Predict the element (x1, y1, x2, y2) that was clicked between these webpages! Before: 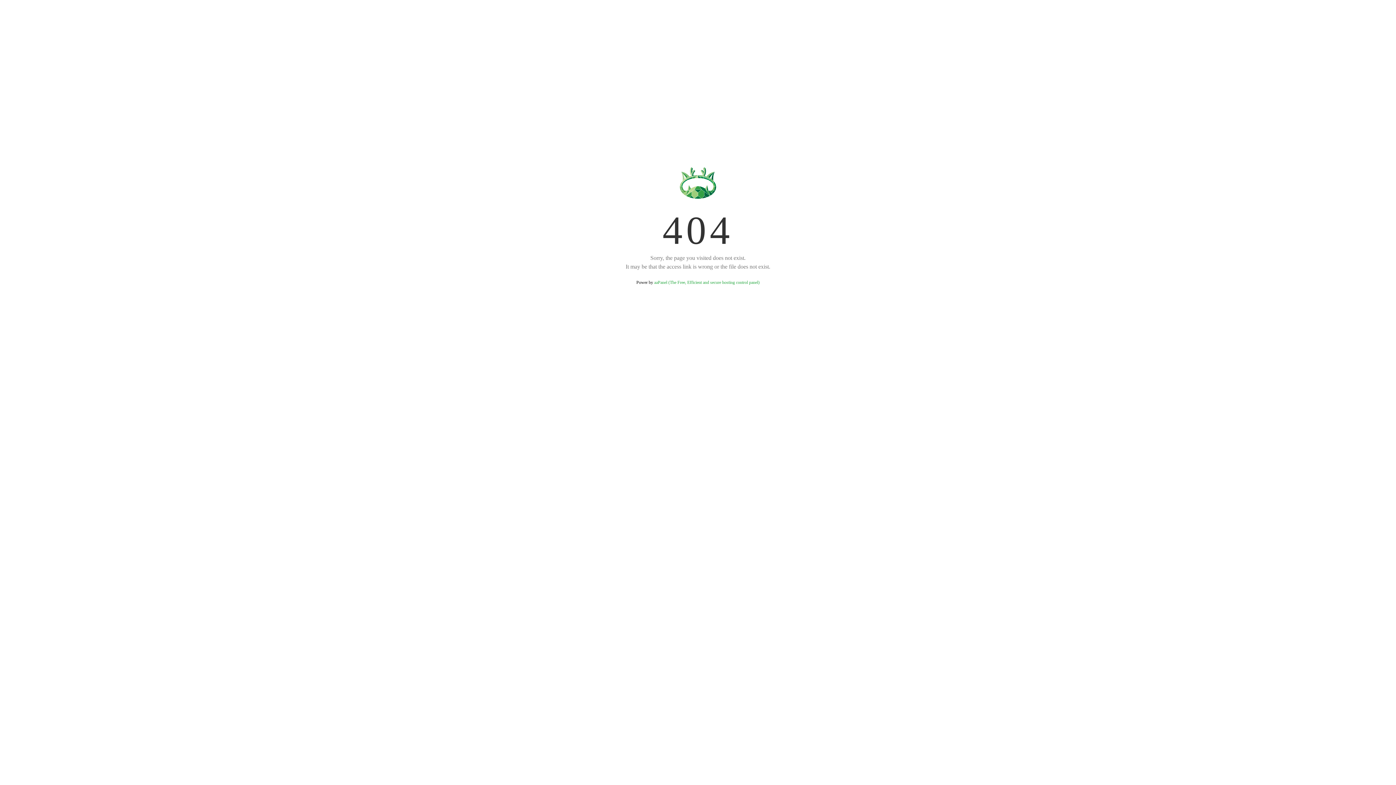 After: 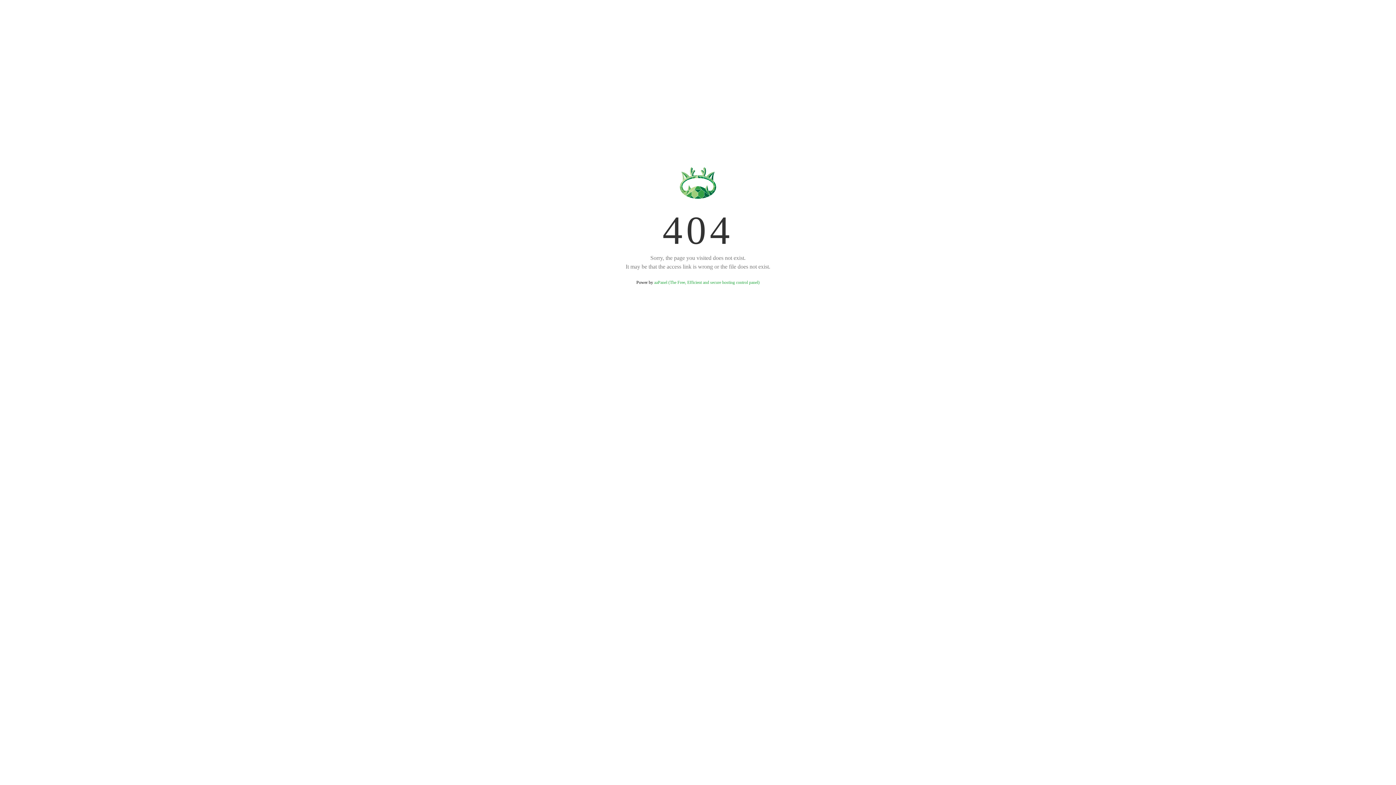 Action: bbox: (654, 280, 759, 285) label: aaPanel (The Free, Efficient and secure hosting control panel)